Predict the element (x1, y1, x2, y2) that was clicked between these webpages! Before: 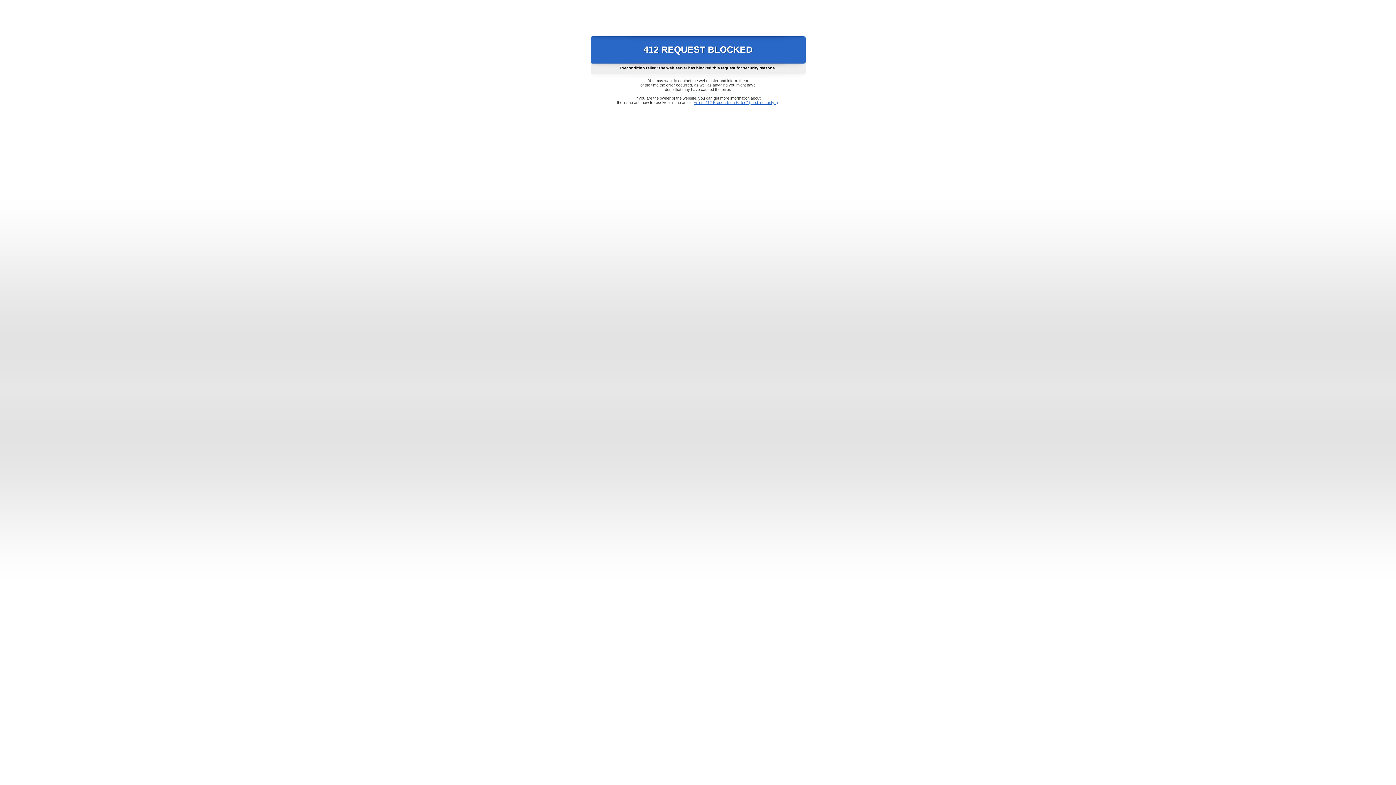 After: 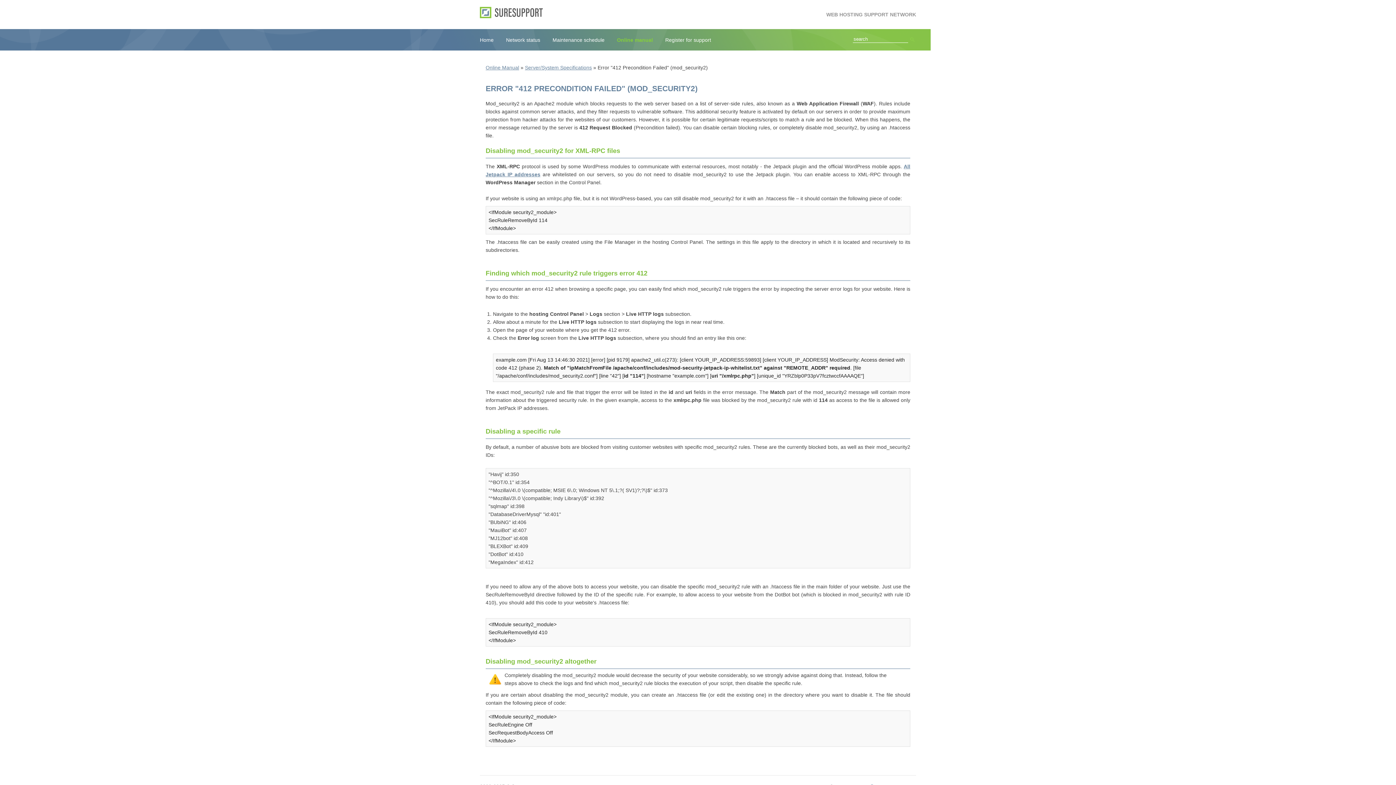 Action: bbox: (693, 100, 778, 104) label: Error "412 Precondition Failed" (mod_security2)